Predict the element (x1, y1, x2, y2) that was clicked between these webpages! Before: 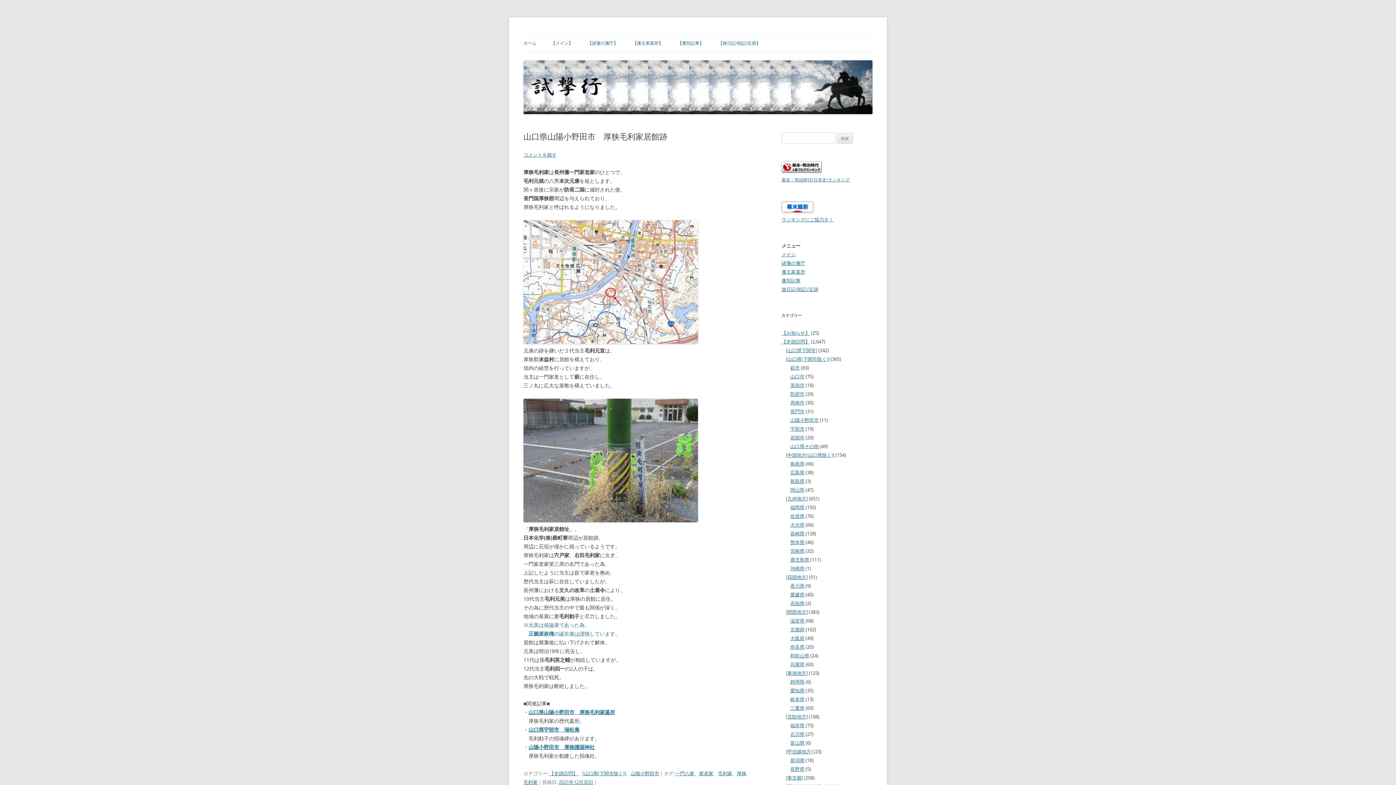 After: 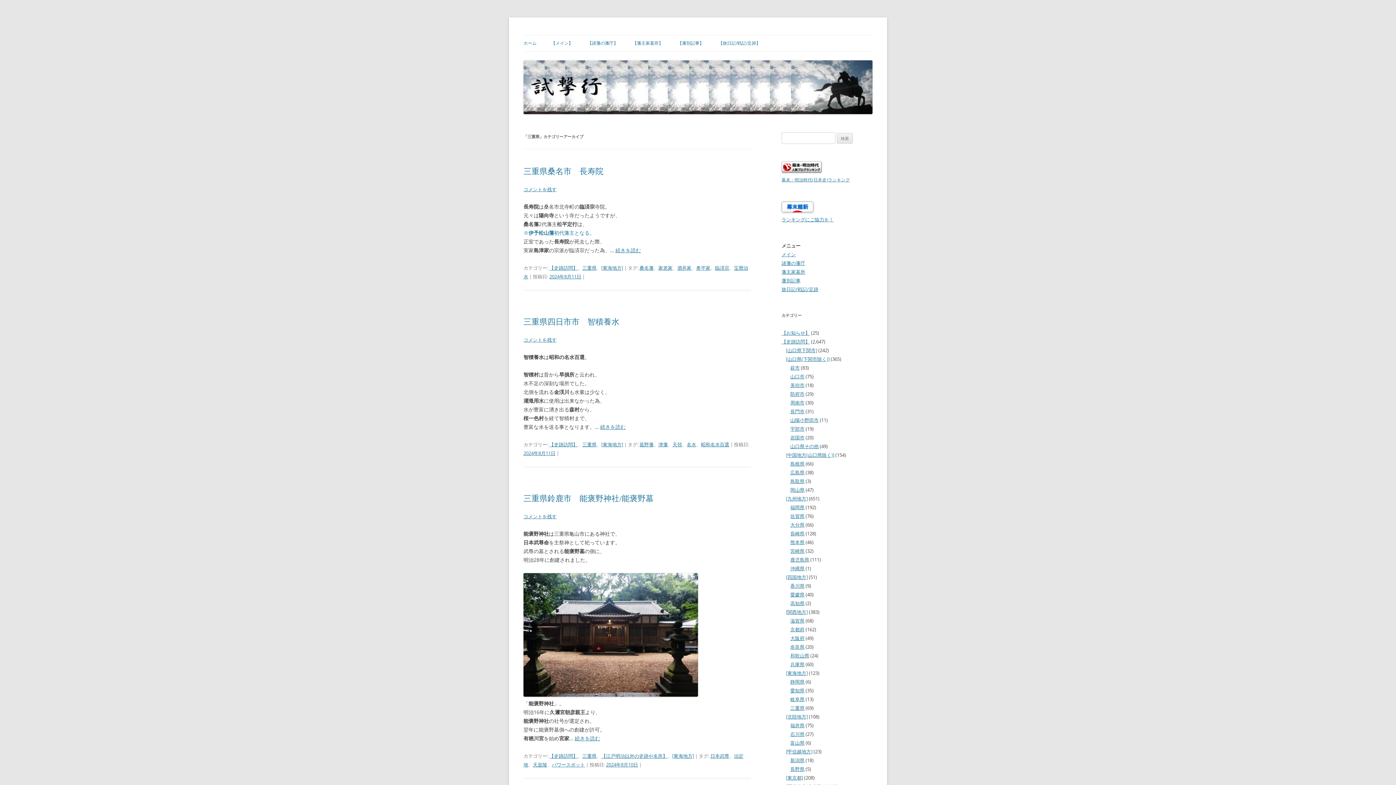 Action: label: 三重県 bbox: (790, 705, 804, 711)